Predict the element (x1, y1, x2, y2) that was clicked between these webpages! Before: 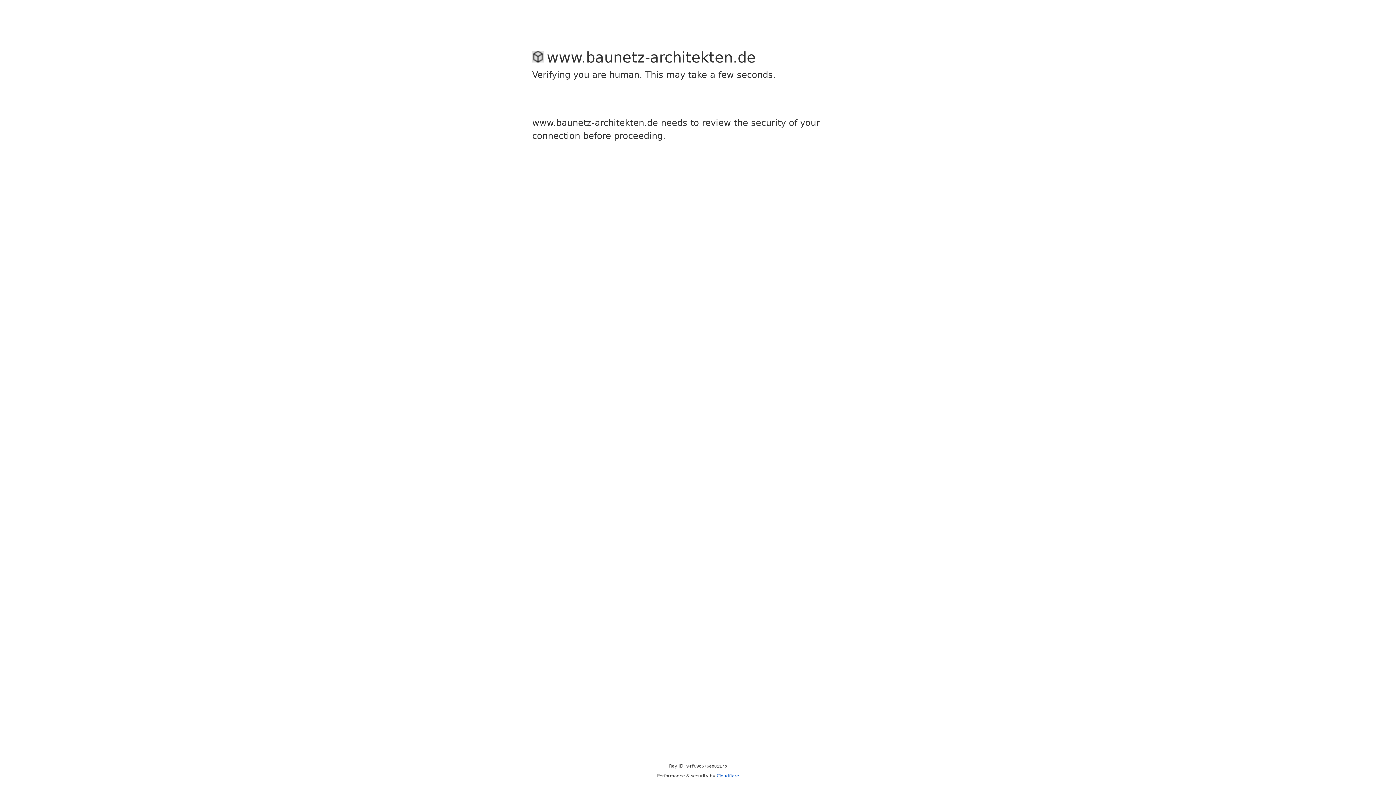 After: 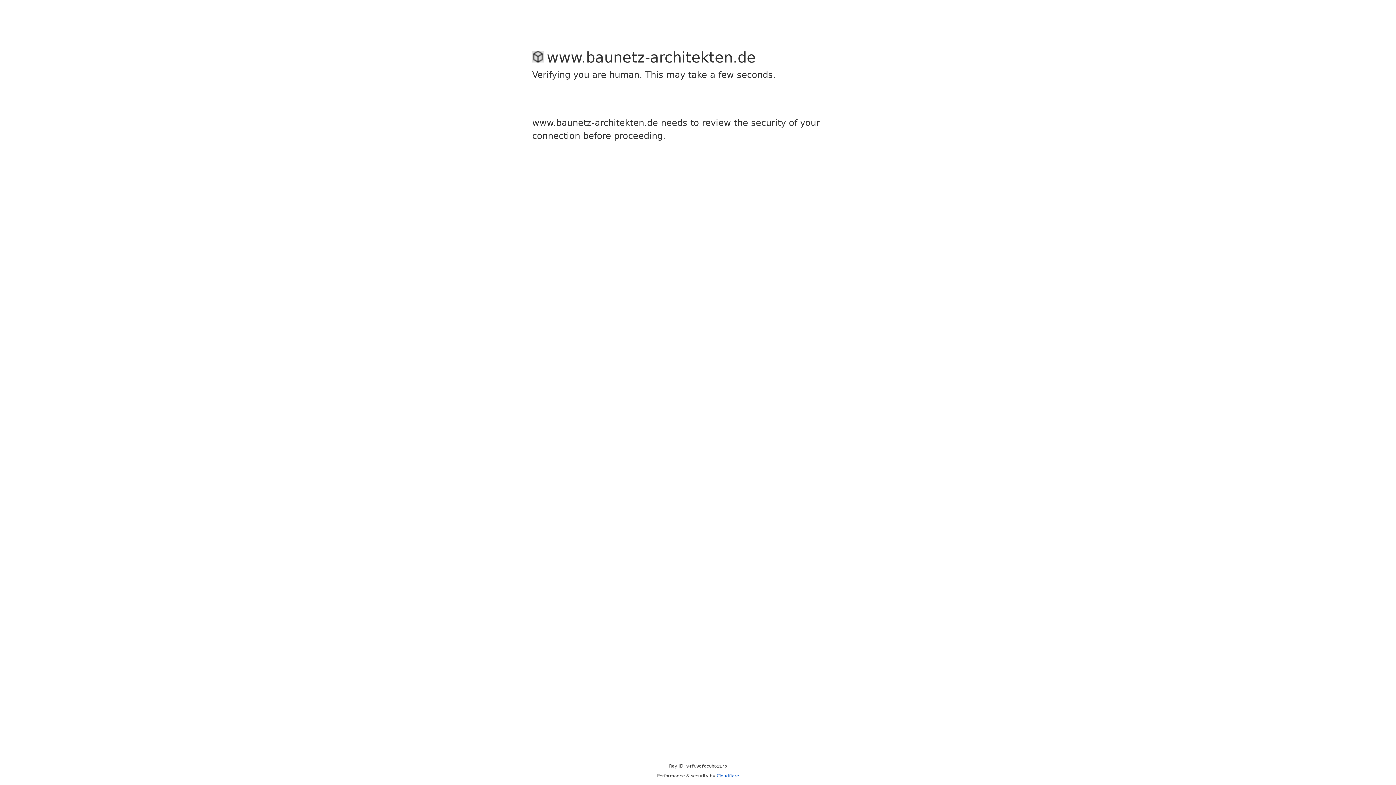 Action: bbox: (716, 773, 739, 778) label: Cloudflare